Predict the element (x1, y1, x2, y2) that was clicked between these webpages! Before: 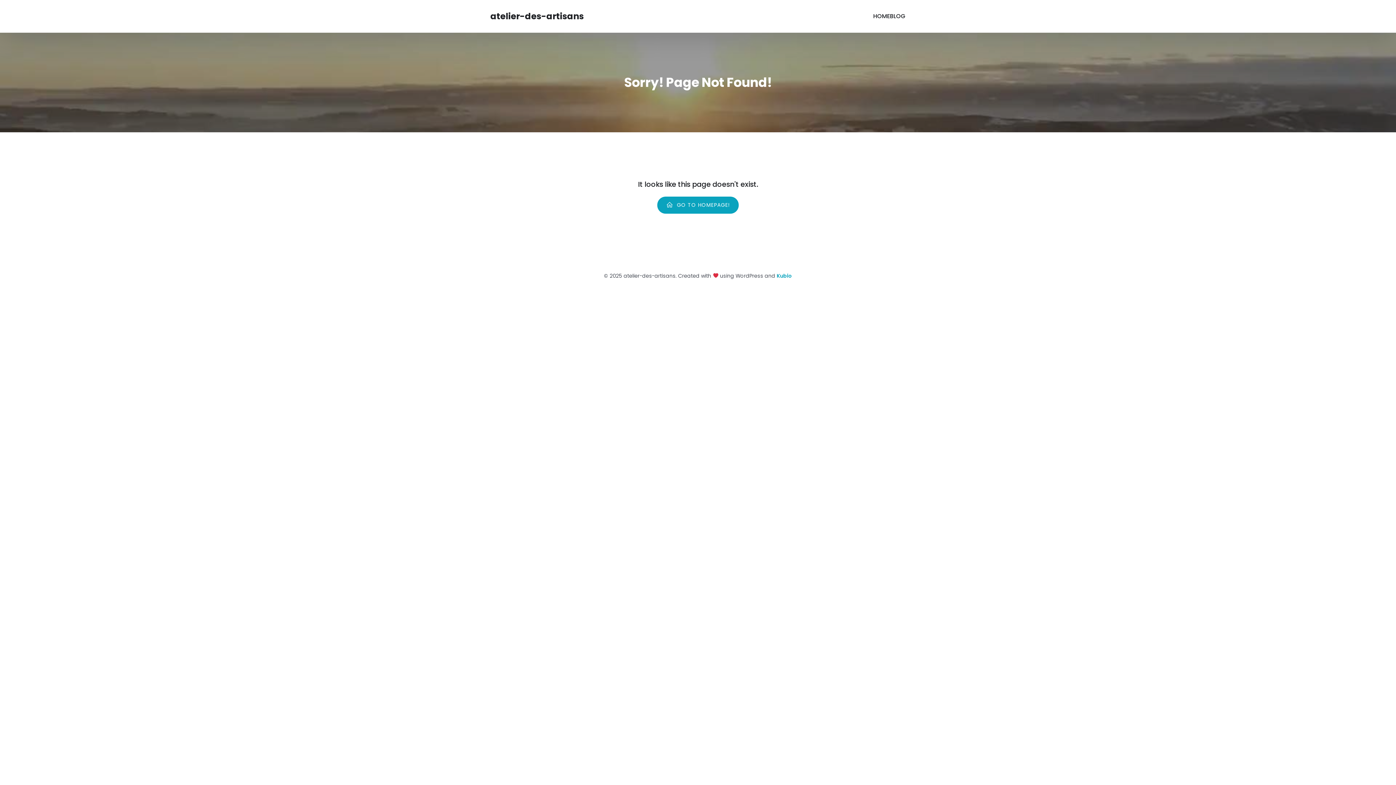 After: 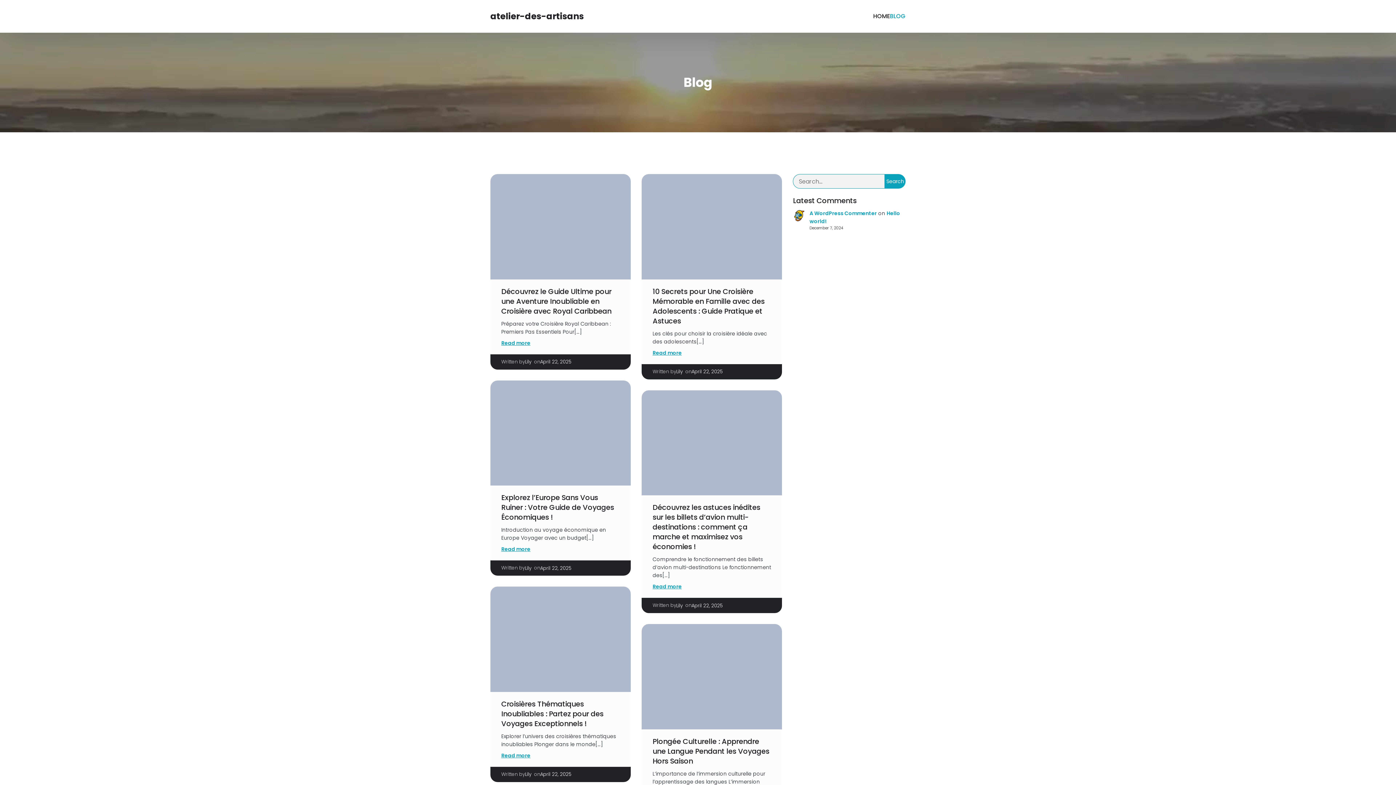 Action: bbox: (890, 8, 905, 24) label: BLOG